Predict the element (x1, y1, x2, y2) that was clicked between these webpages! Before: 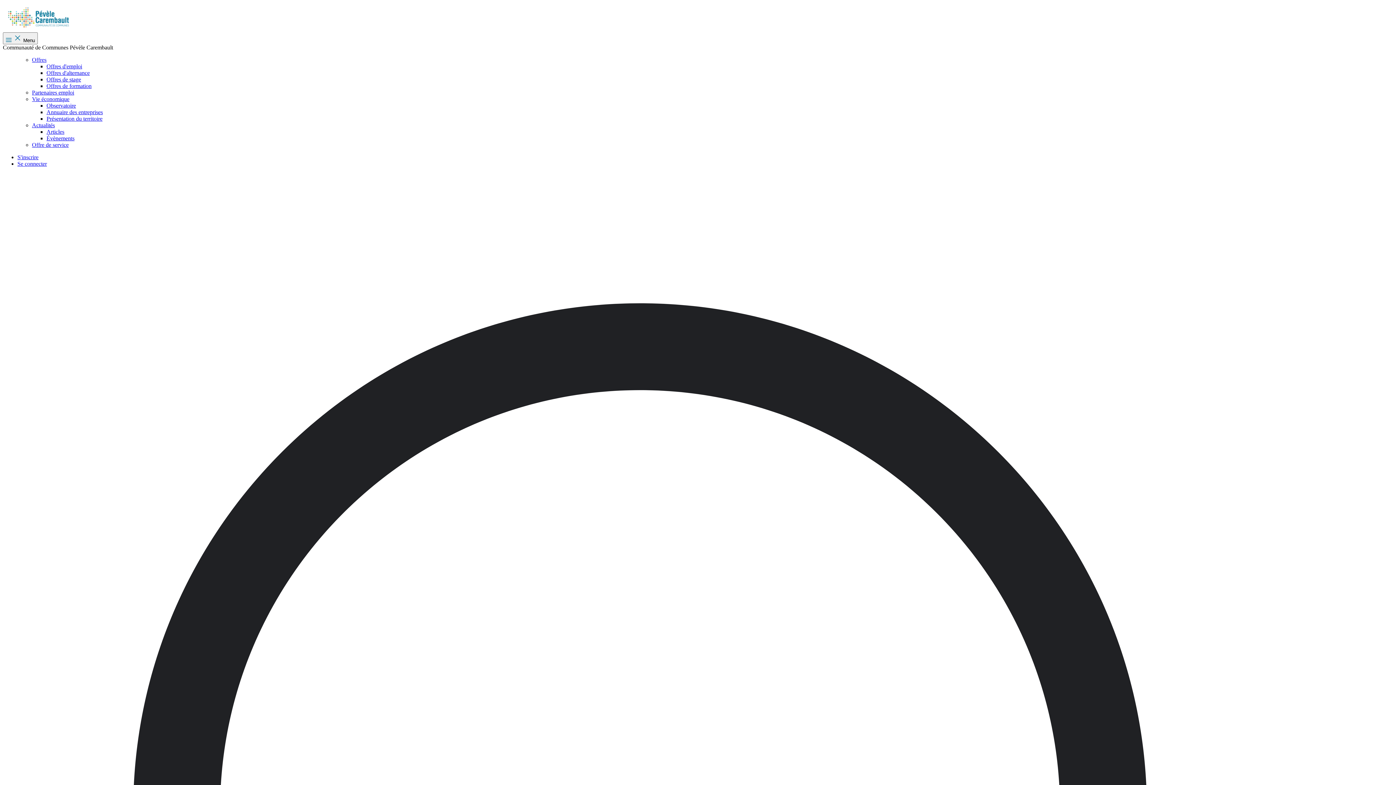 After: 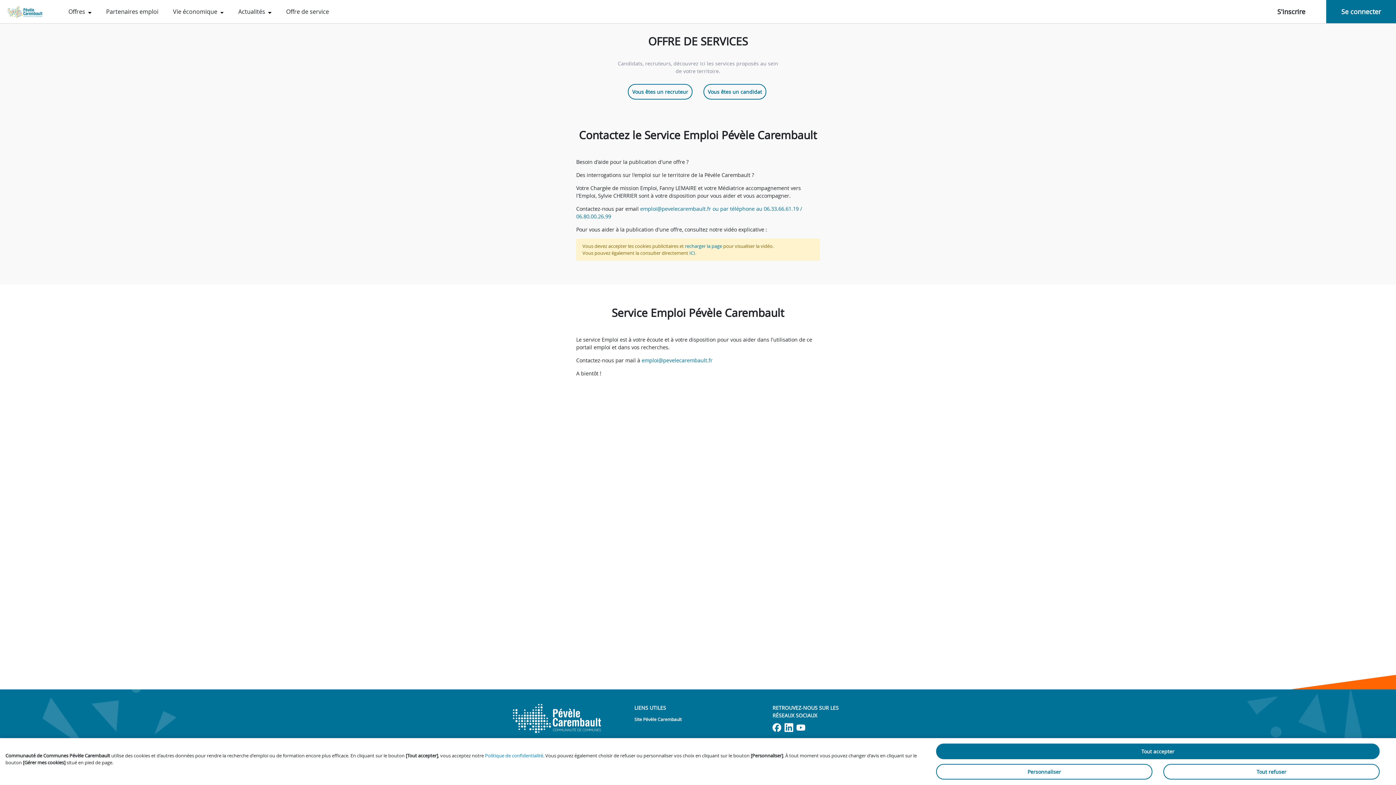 Action: label: Offre de service bbox: (32, 141, 68, 148)